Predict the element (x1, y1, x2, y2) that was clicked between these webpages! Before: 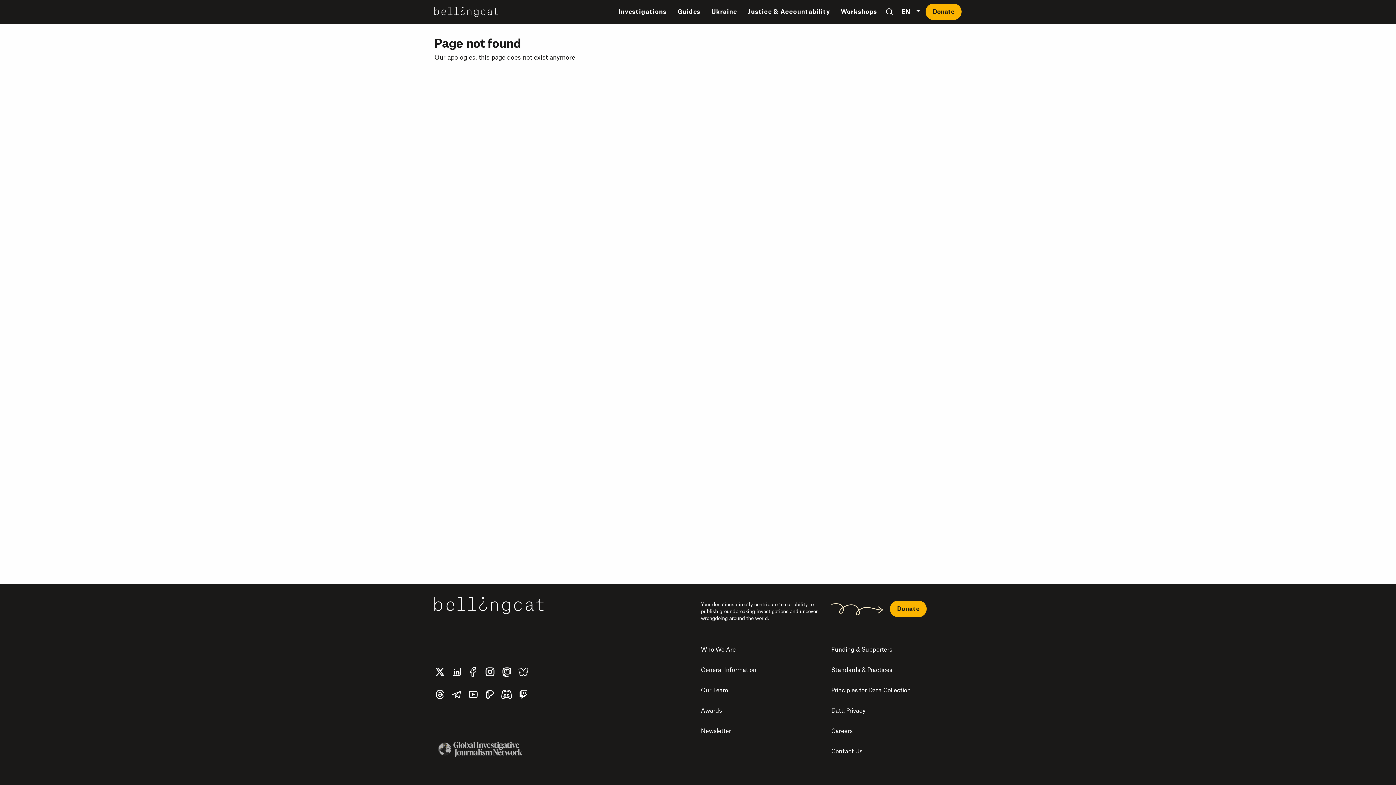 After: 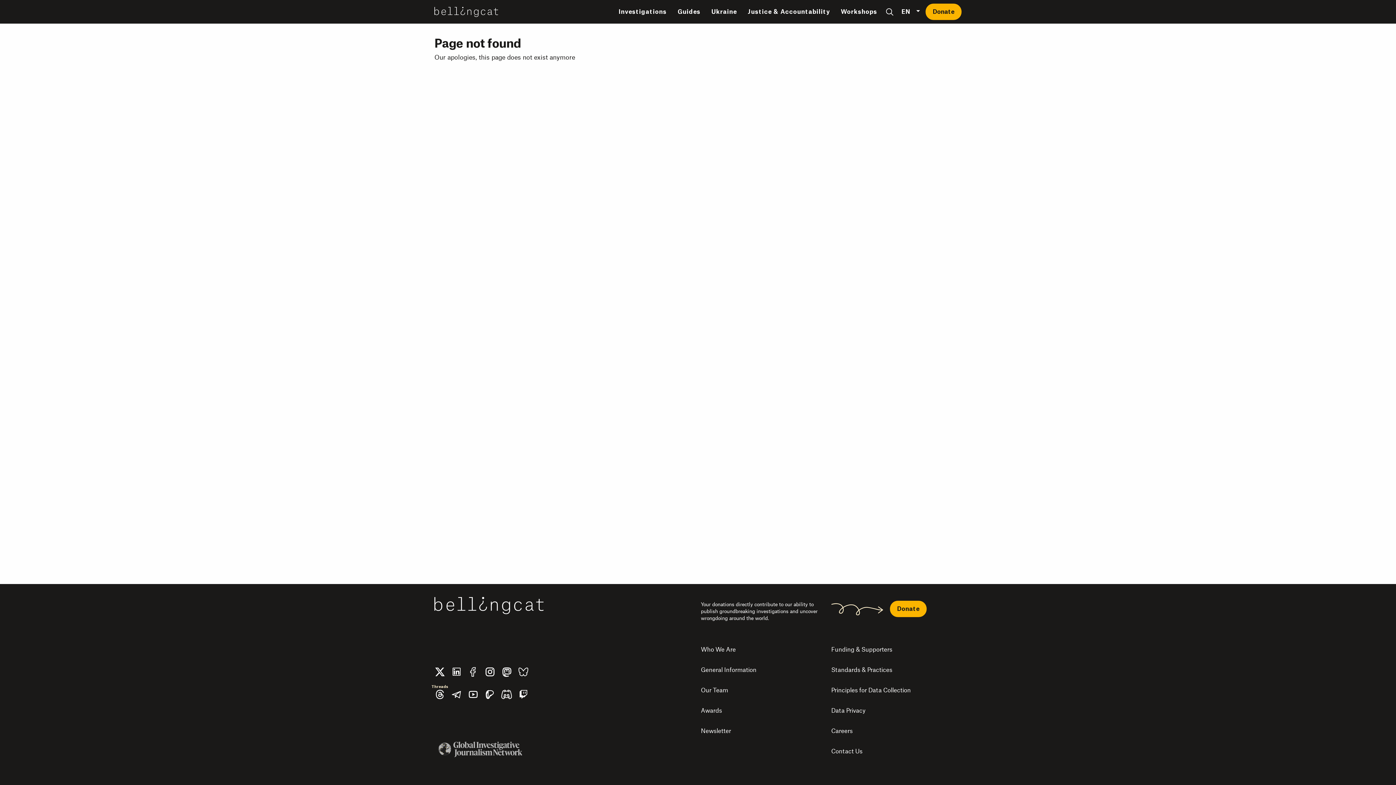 Action: bbox: (434, 689, 451, 700)